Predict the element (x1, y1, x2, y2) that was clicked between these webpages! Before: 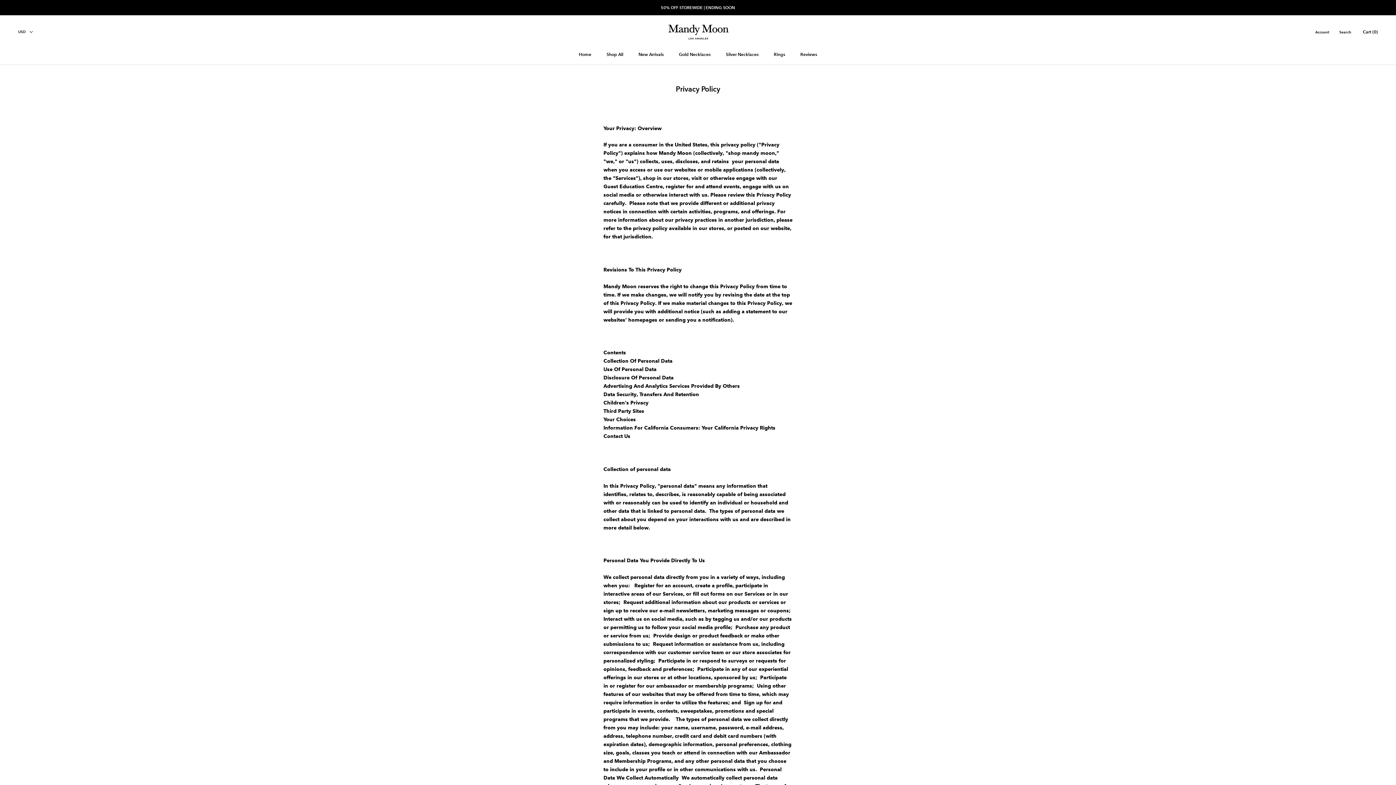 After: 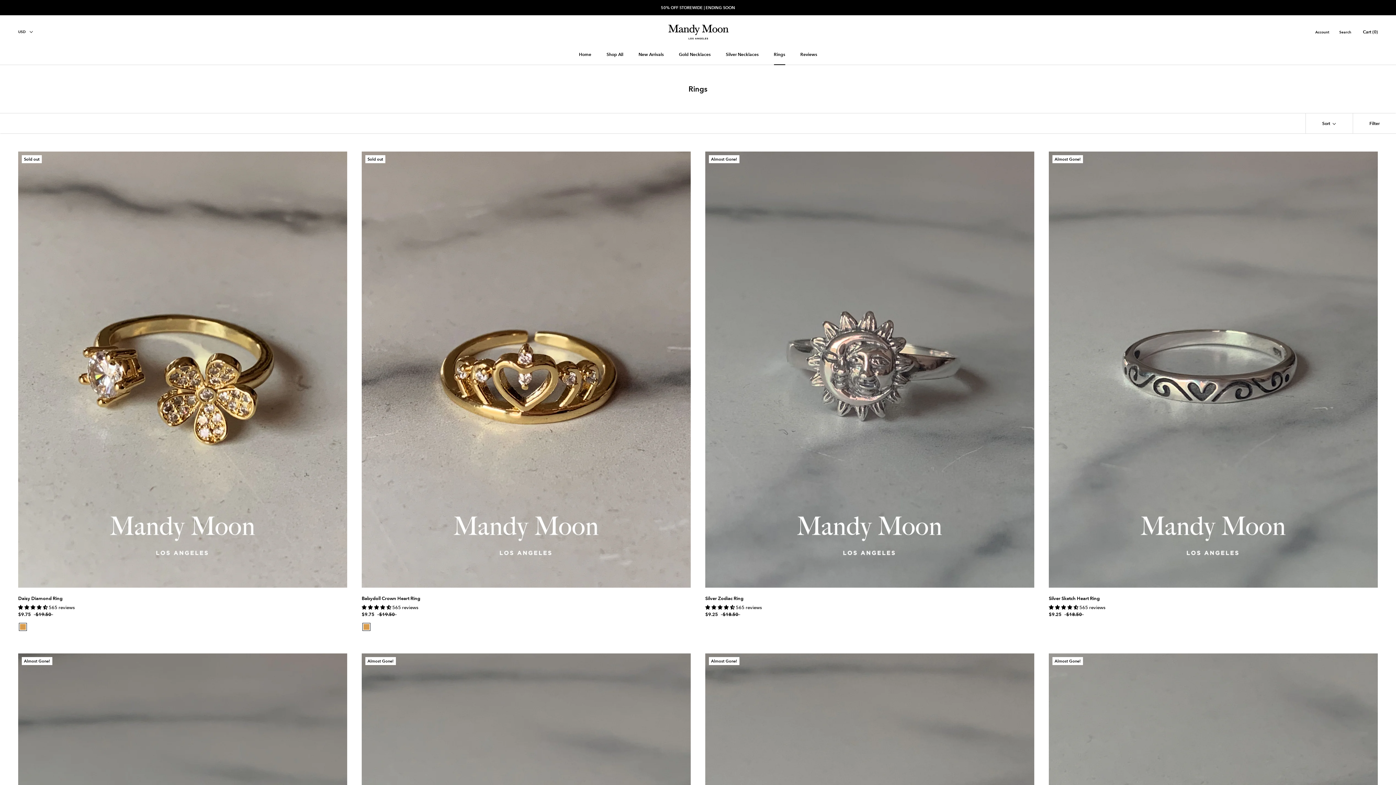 Action: bbox: (774, 51, 785, 57) label: Rings
Rings